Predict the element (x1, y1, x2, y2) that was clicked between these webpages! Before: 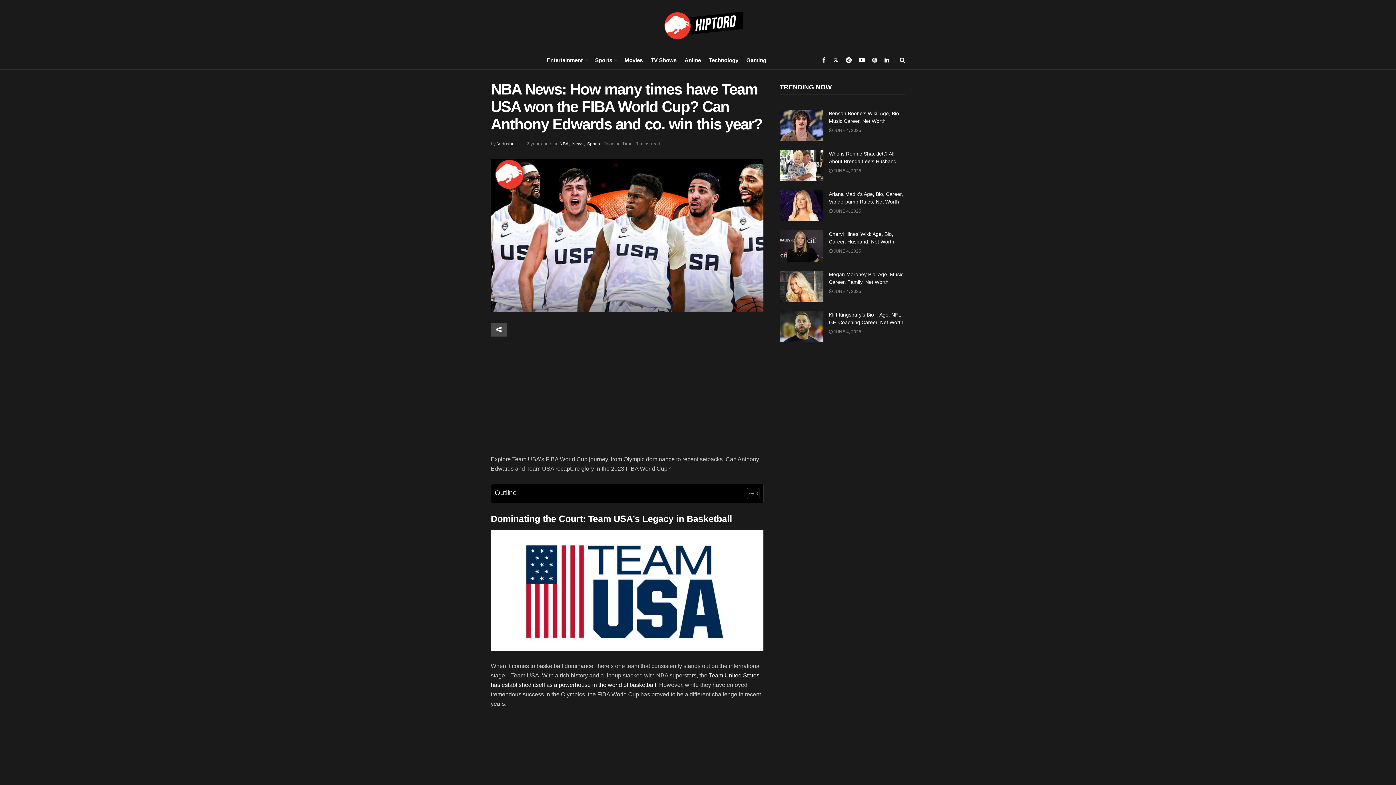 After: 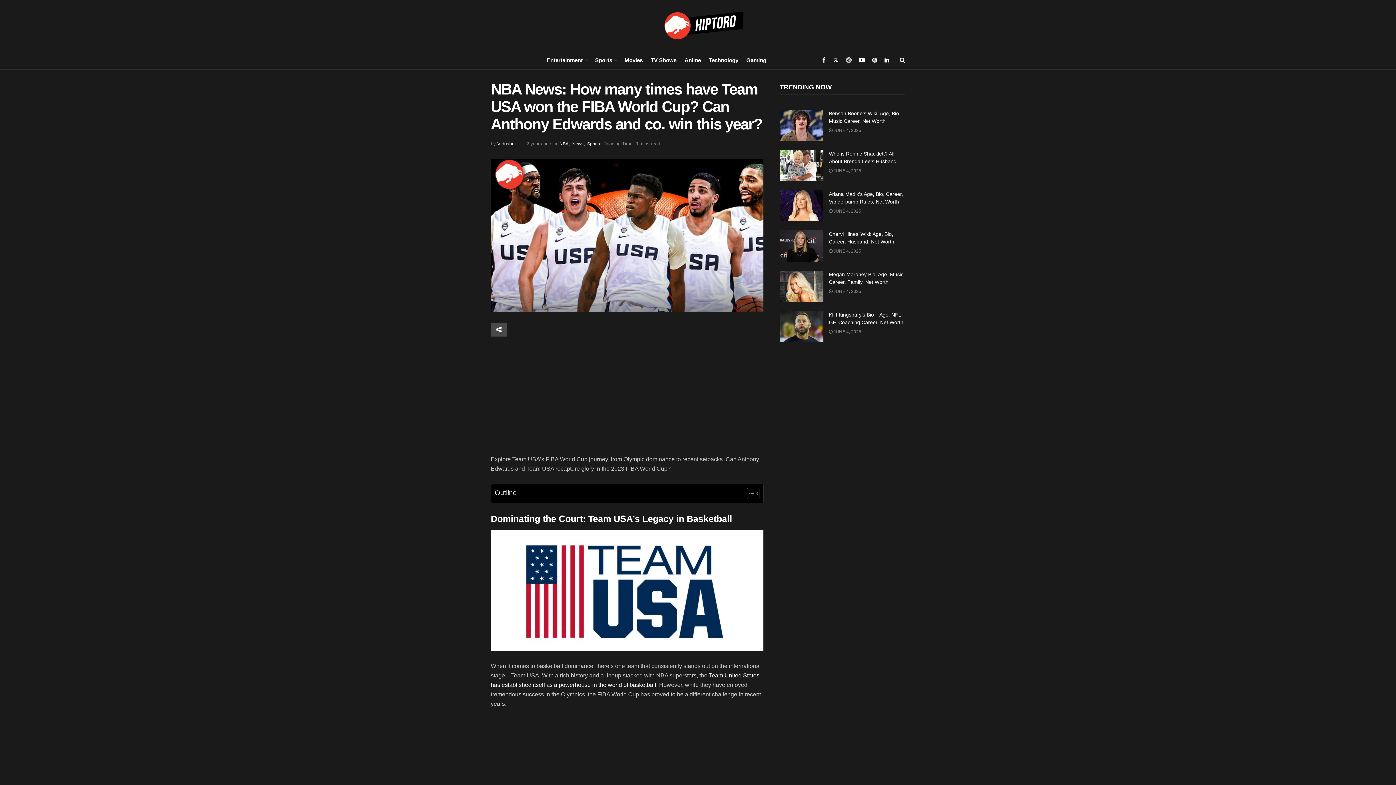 Action: bbox: (846, 50, 852, 69)